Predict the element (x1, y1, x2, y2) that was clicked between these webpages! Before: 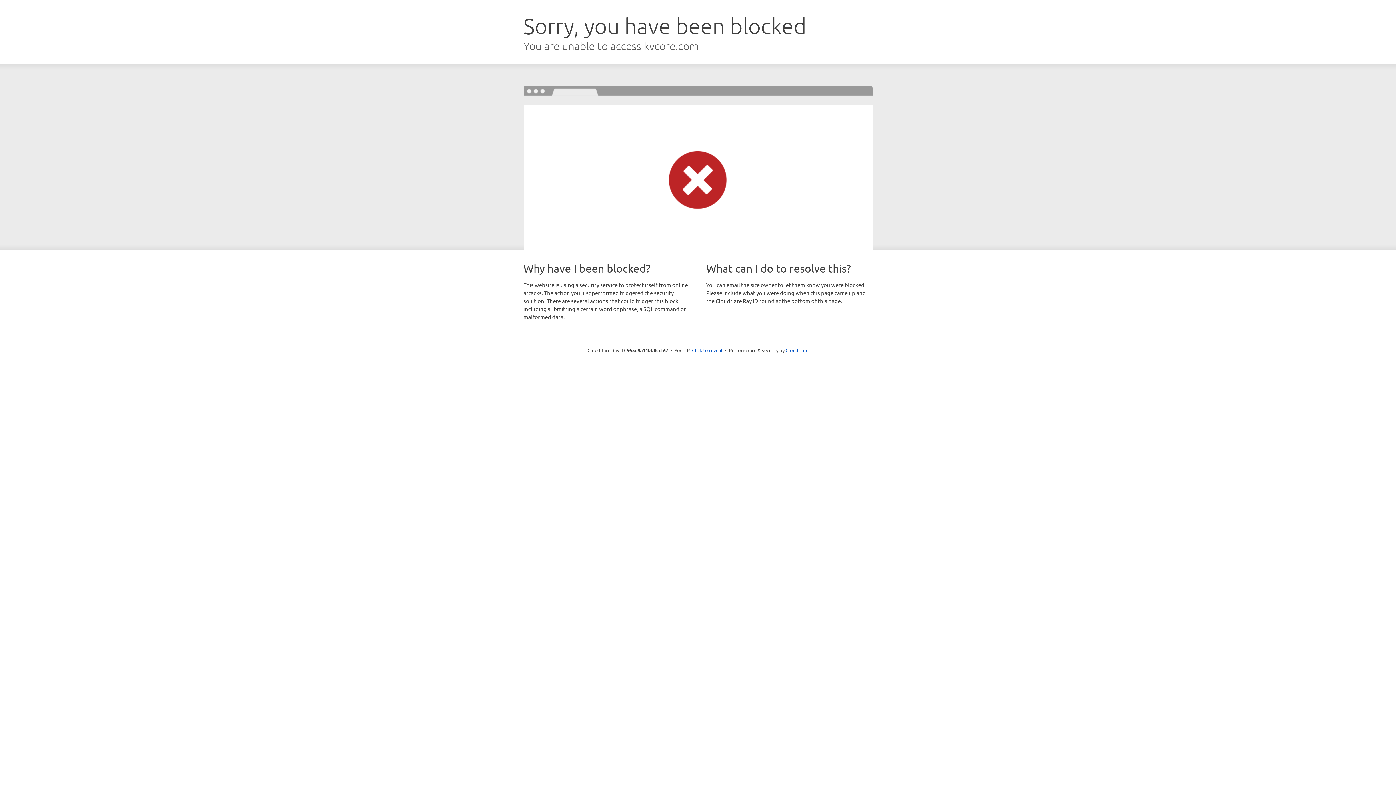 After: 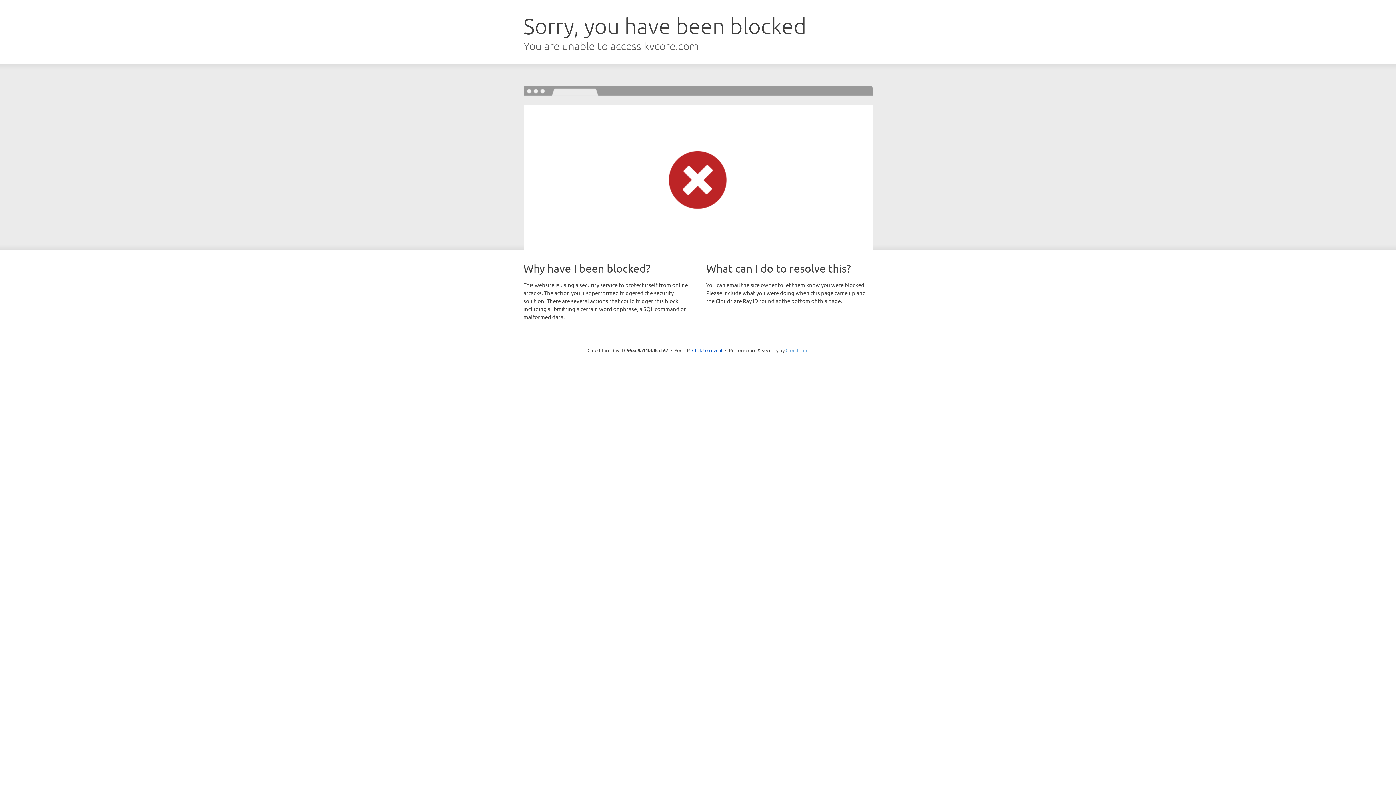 Action: label: Cloudflare bbox: (785, 347, 808, 353)